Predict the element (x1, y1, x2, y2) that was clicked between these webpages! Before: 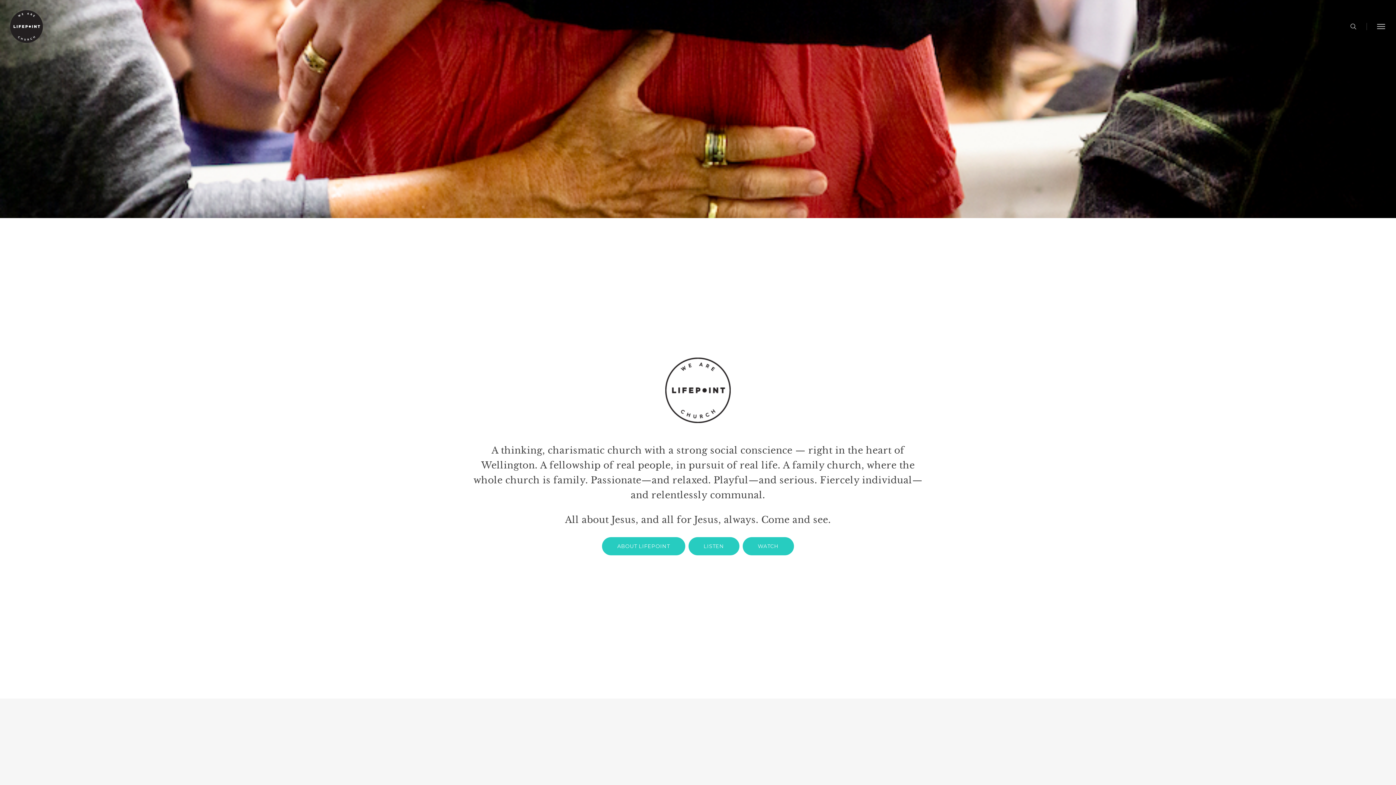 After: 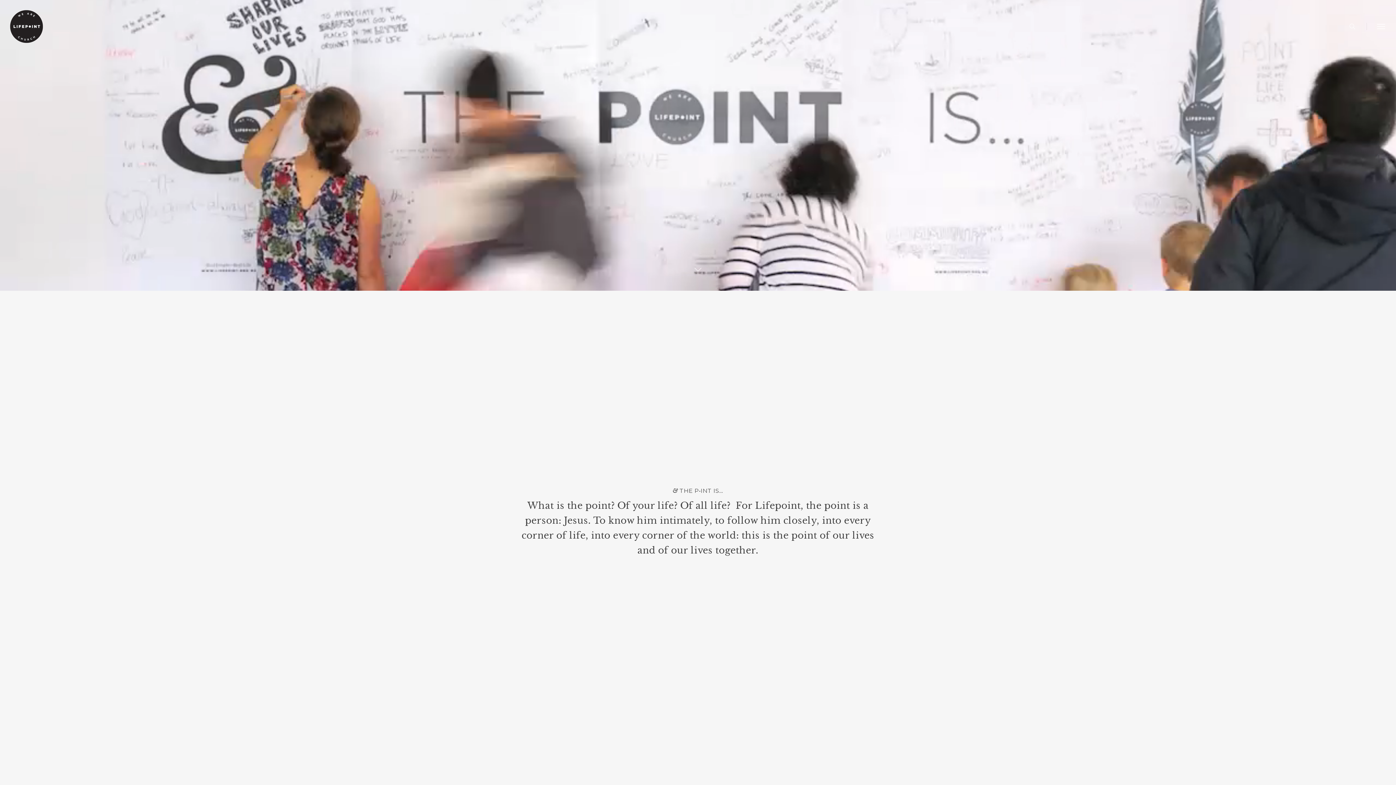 Action: label: ABOUT LIFE­POINT bbox: (602, 537, 685, 555)